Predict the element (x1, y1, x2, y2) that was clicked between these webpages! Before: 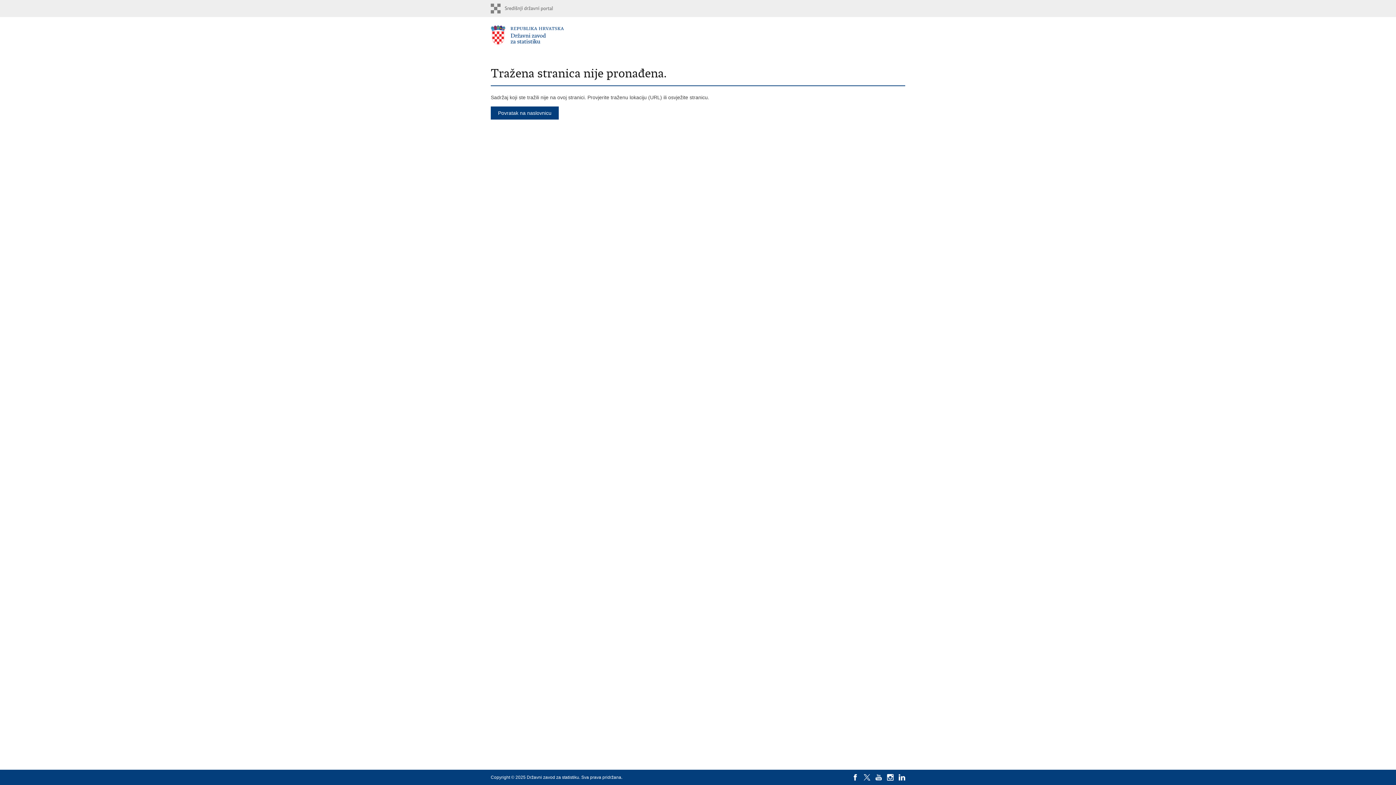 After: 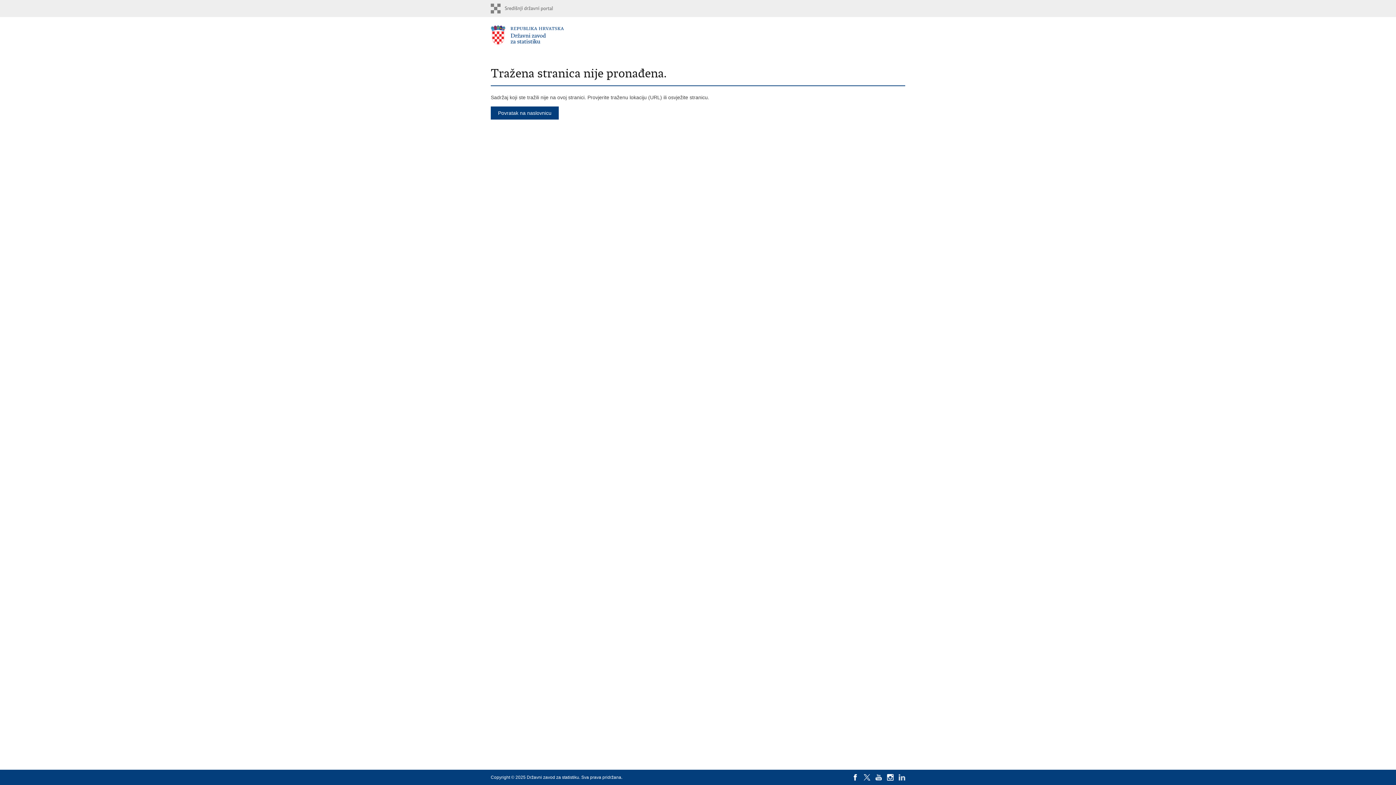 Action: bbox: (898, 774, 905, 781)